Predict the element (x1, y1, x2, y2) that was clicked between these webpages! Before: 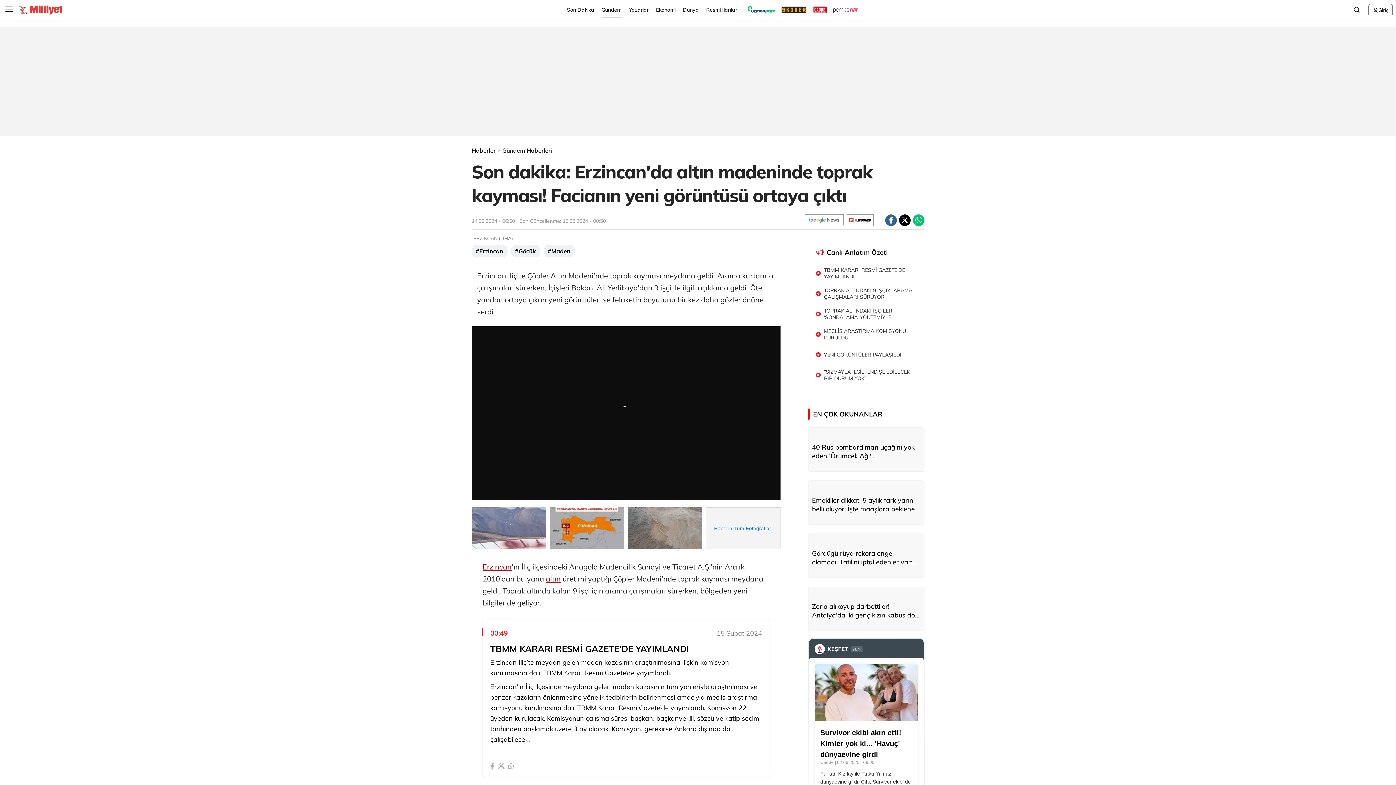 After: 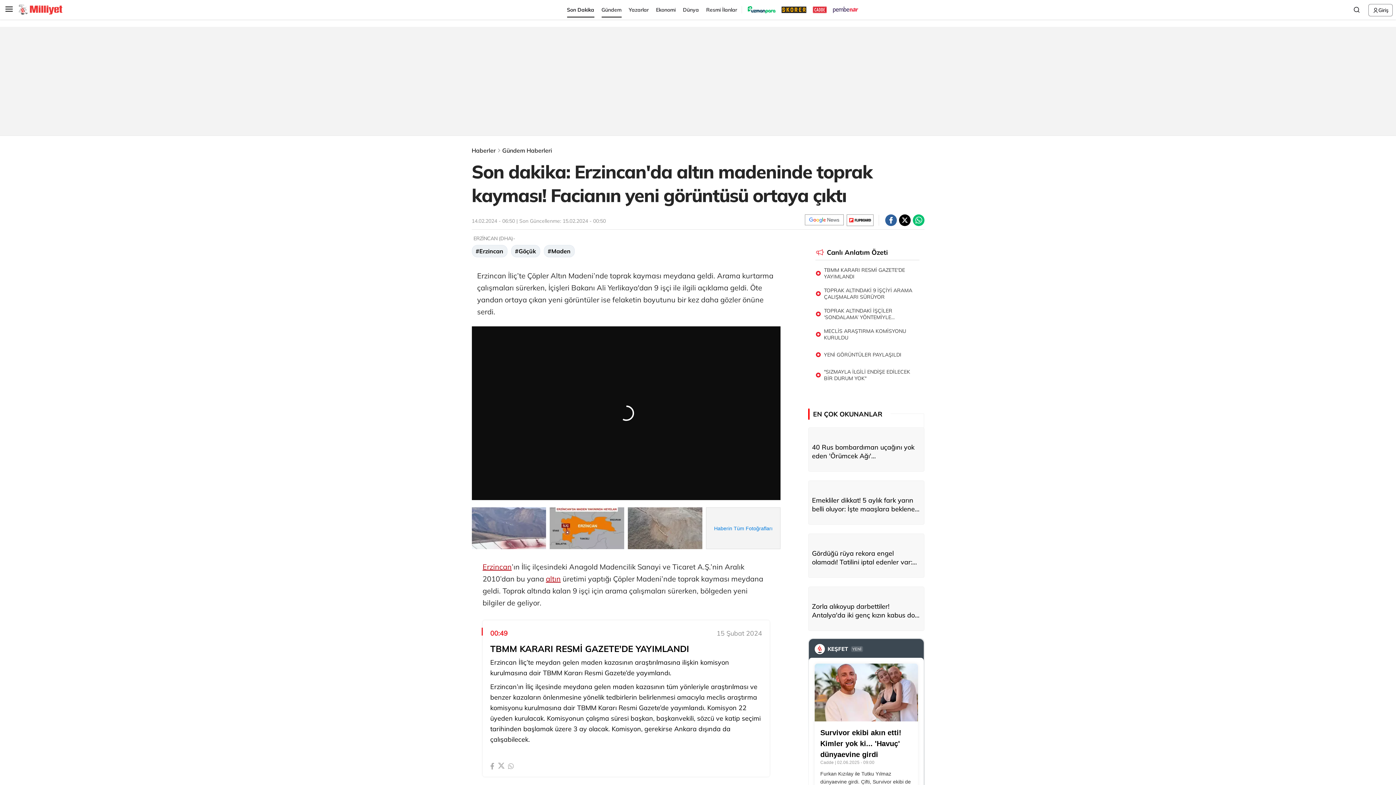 Action: label: Son Dakika bbox: (567, 1, 594, 17)